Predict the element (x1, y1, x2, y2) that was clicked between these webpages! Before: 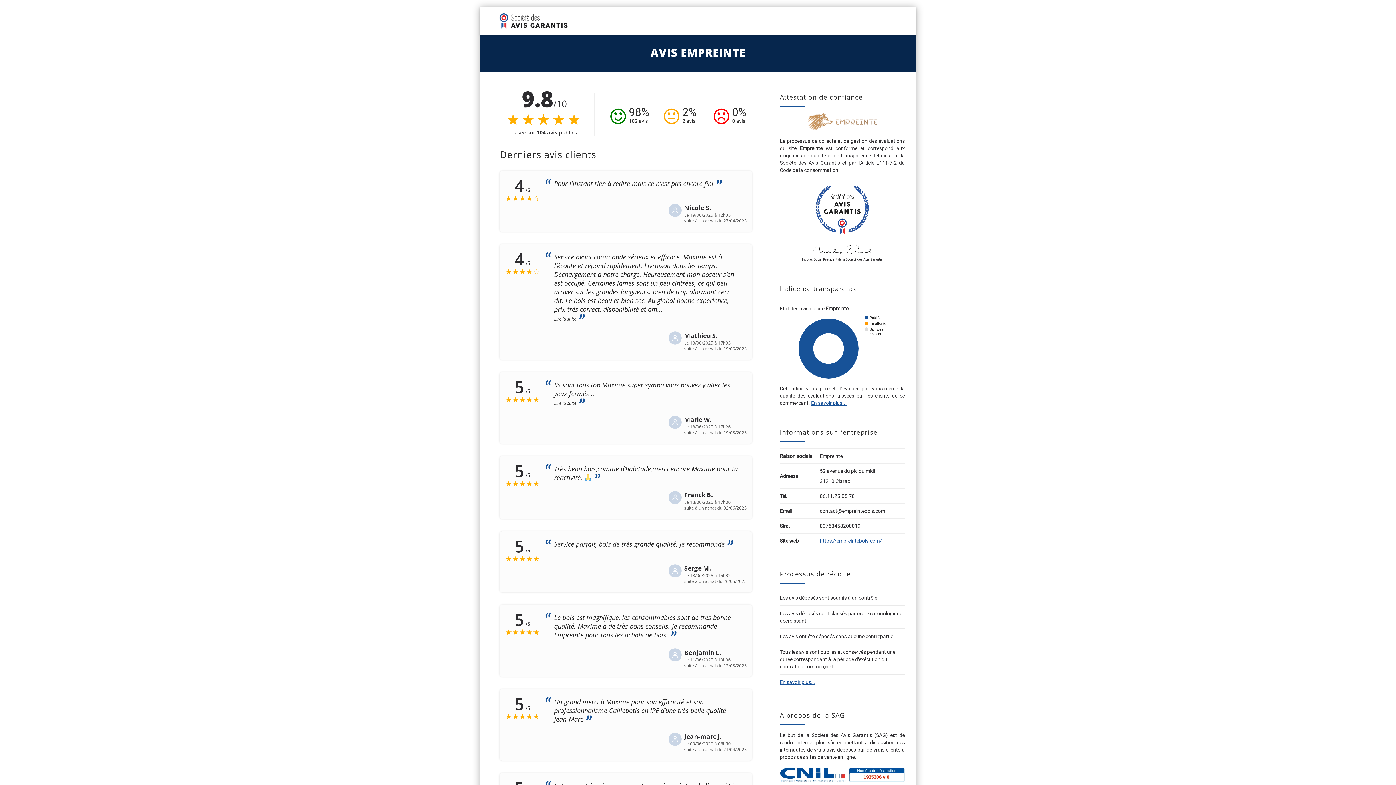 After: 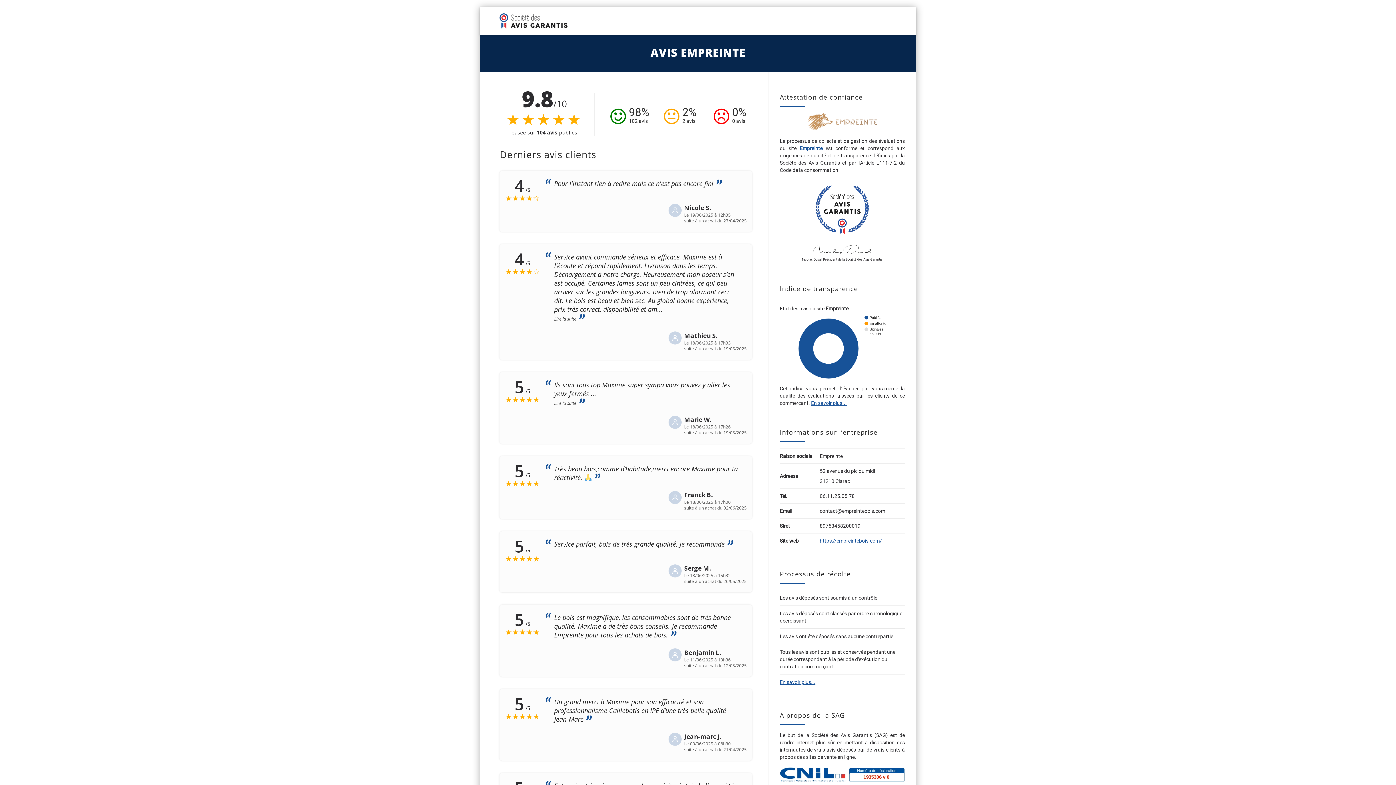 Action: bbox: (799, 145, 822, 151) label: Empreinte